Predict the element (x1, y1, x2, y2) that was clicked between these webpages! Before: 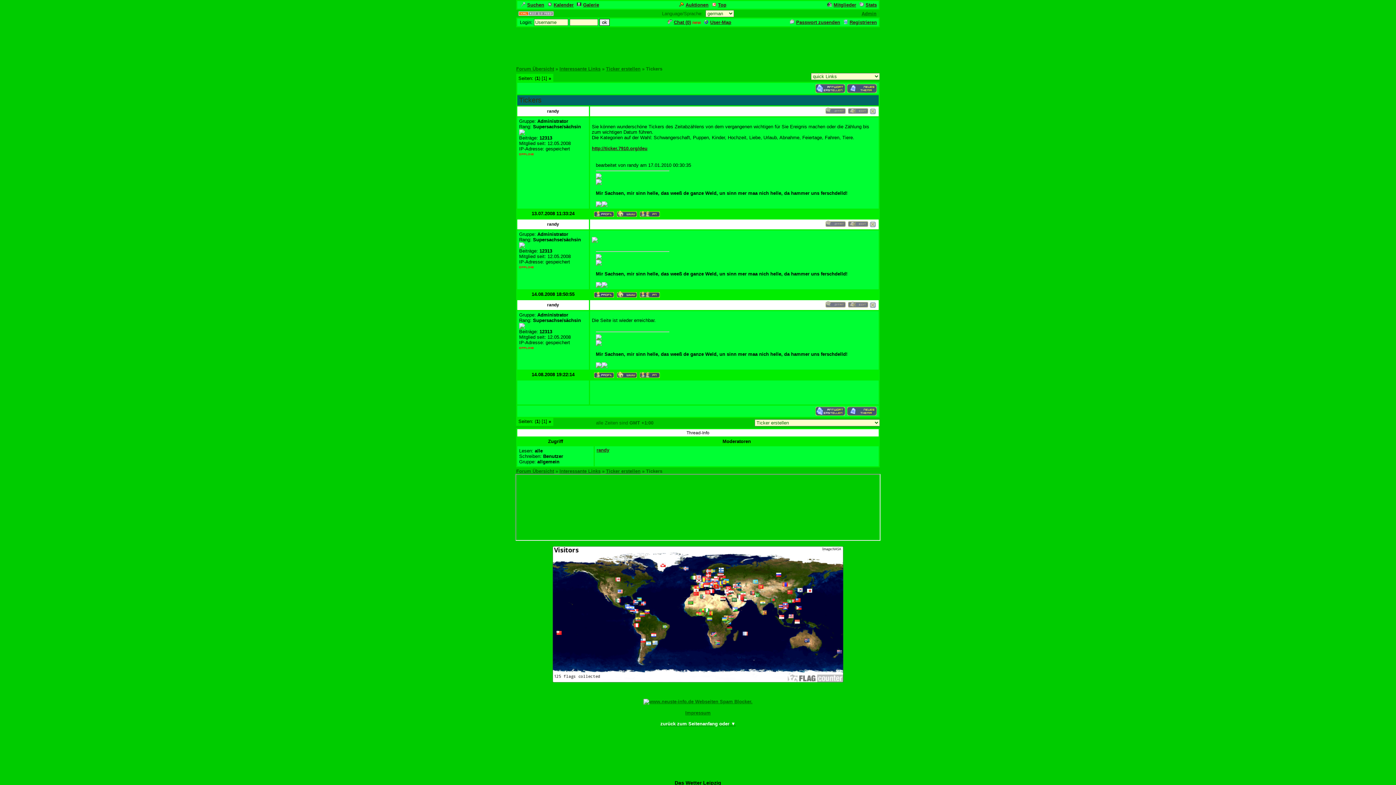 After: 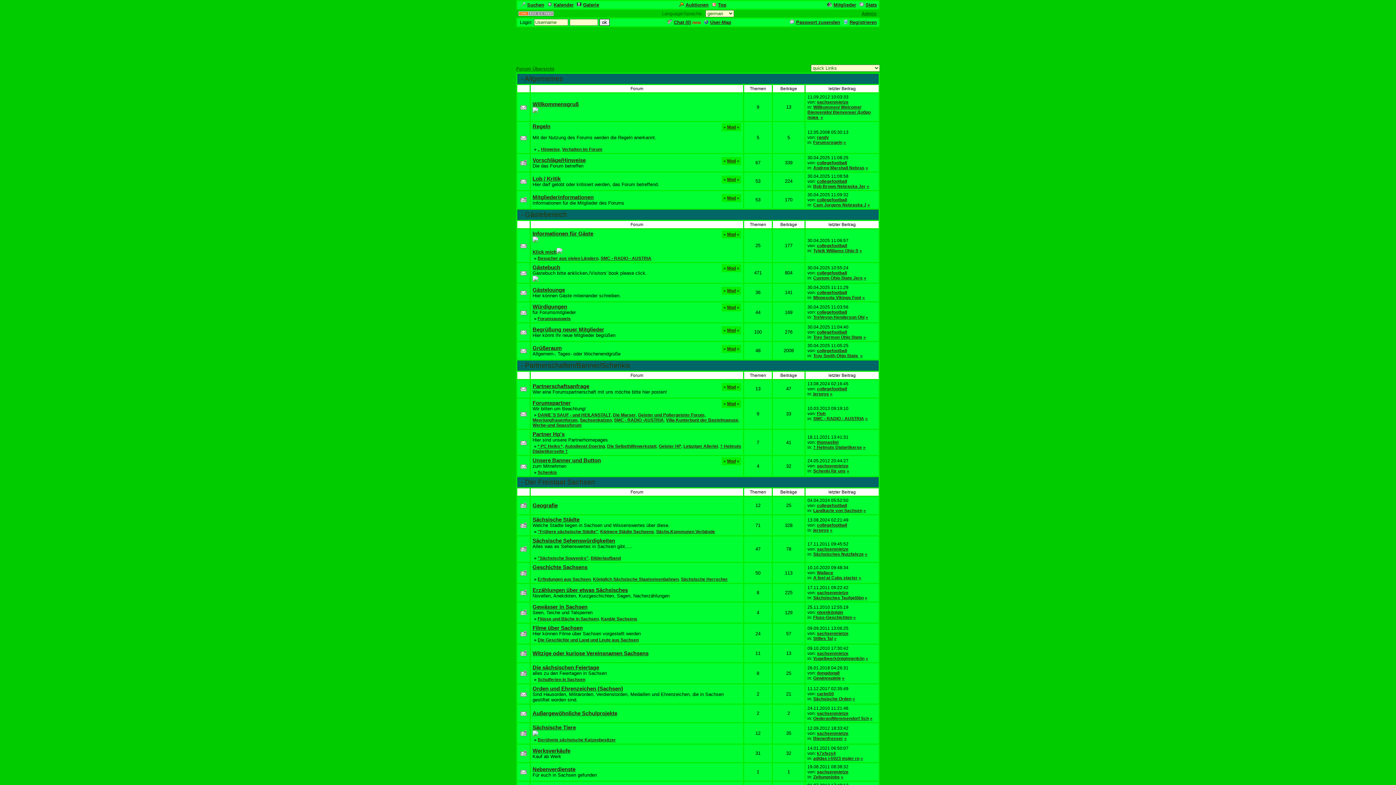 Action: bbox: (639, 370, 660, 376)